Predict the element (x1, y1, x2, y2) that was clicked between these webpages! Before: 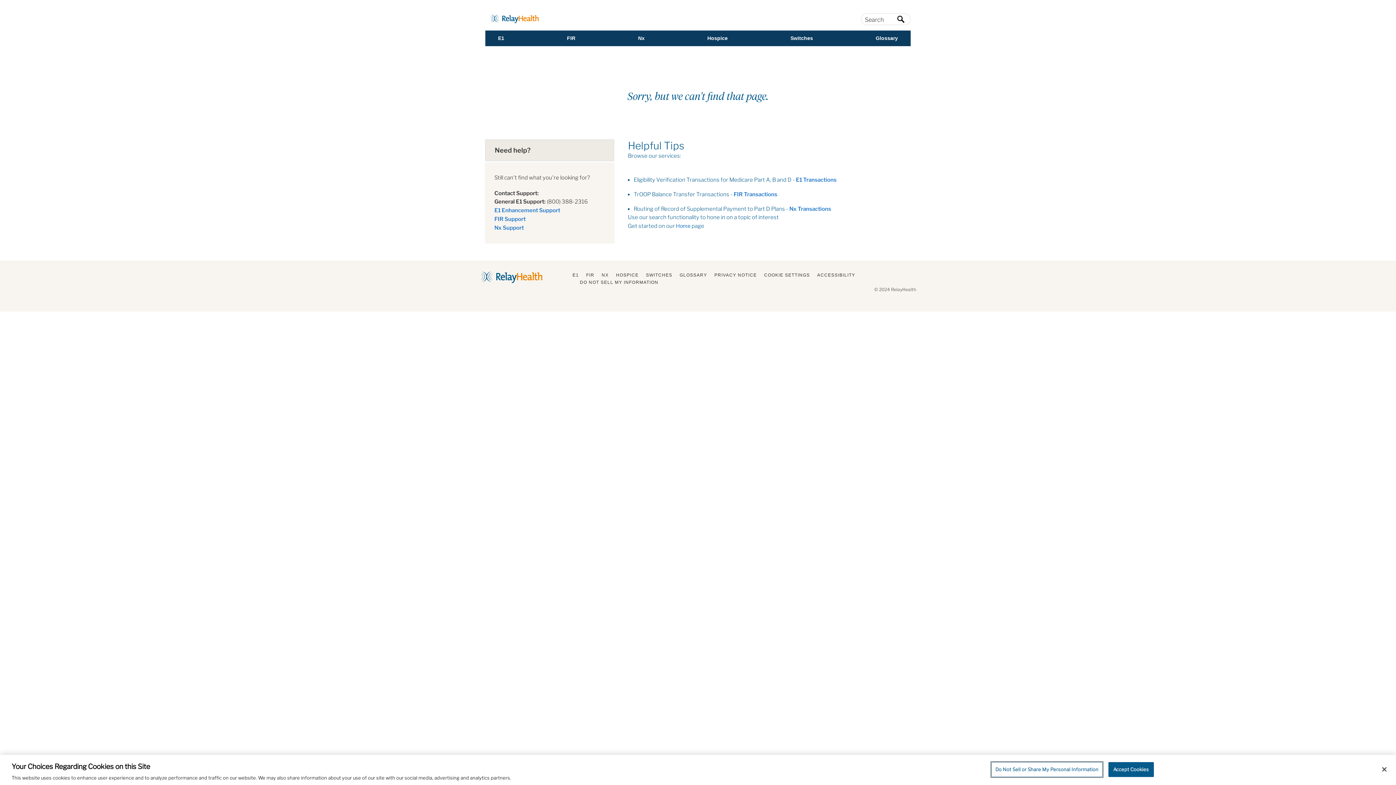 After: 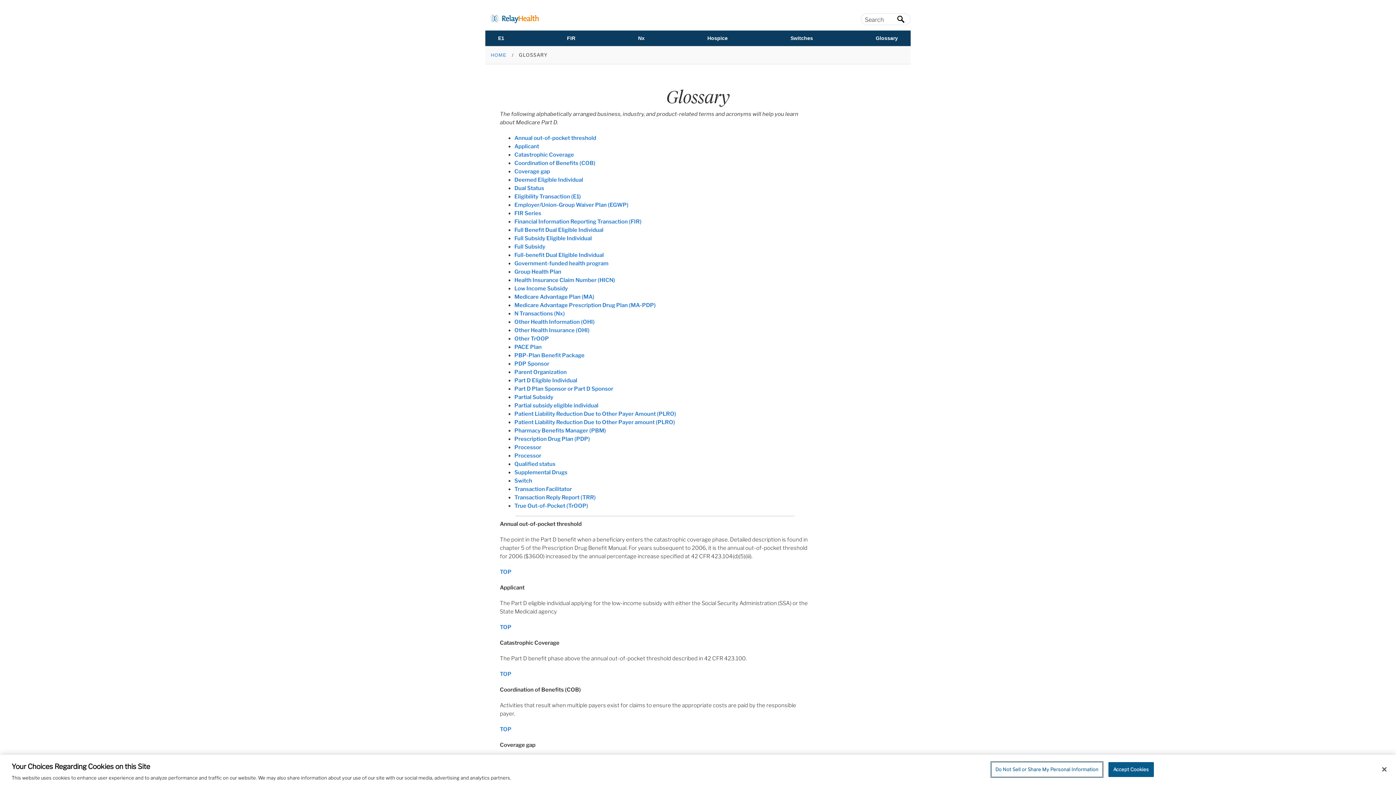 Action: bbox: (875, 35, 898, 41) label: Glossary